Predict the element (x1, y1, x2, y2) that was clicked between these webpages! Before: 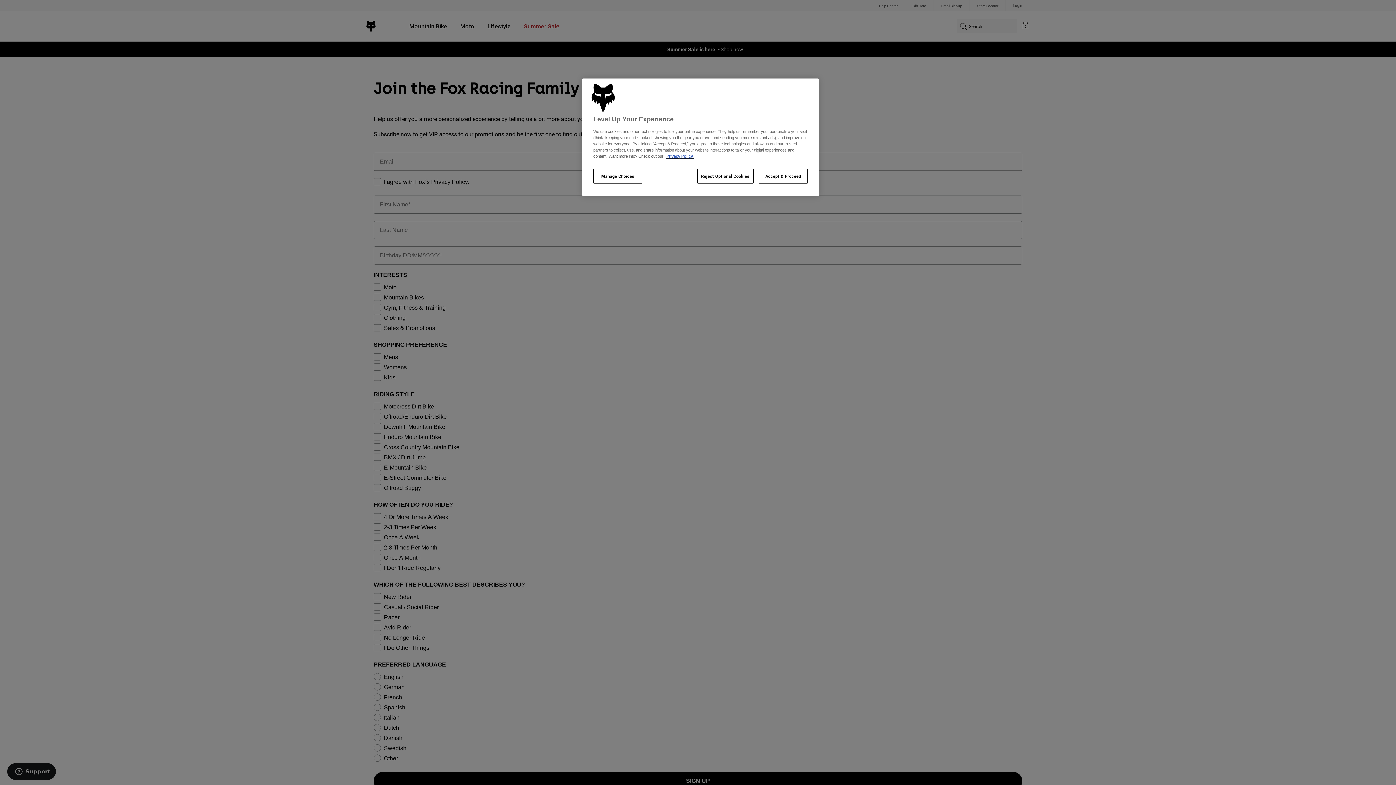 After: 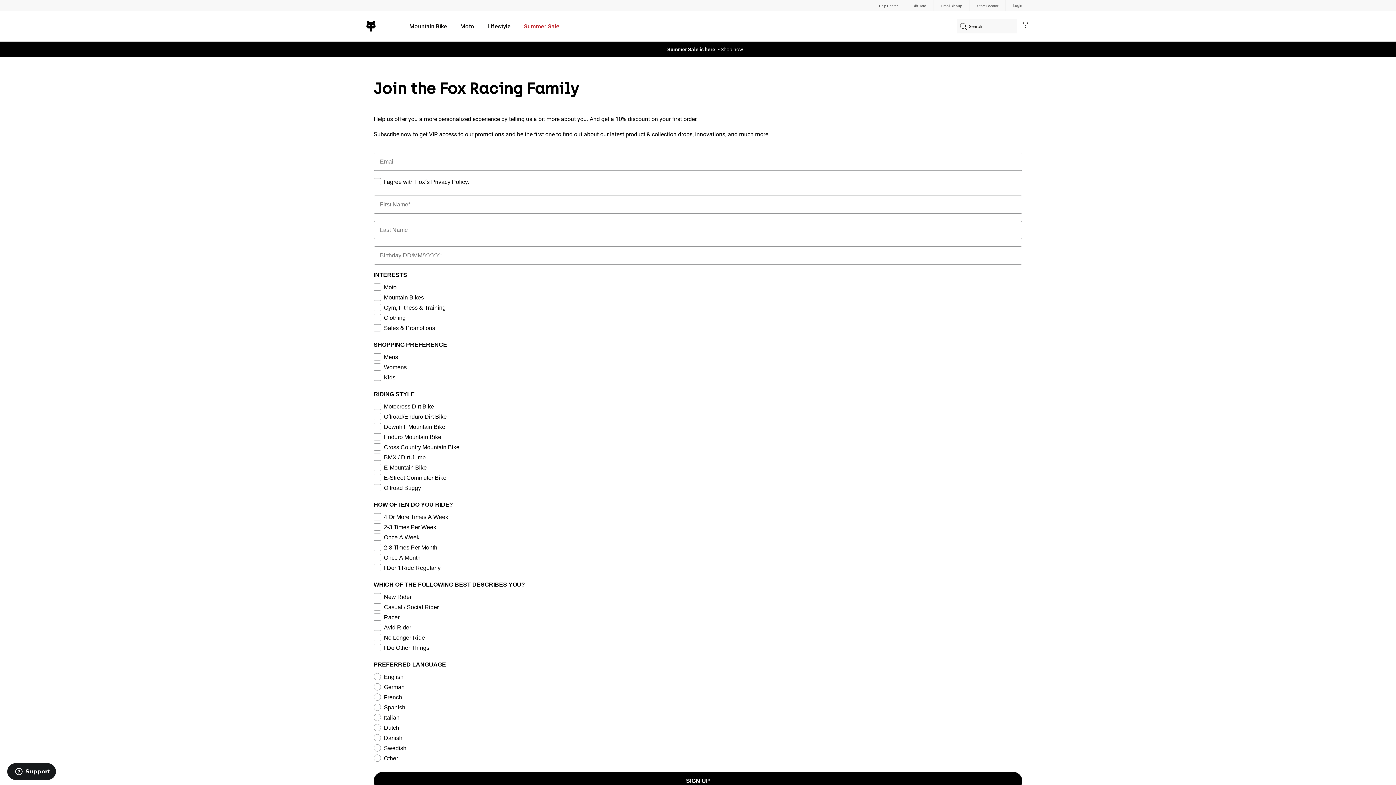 Action: label: Accept & Proceed bbox: (758, 168, 808, 183)